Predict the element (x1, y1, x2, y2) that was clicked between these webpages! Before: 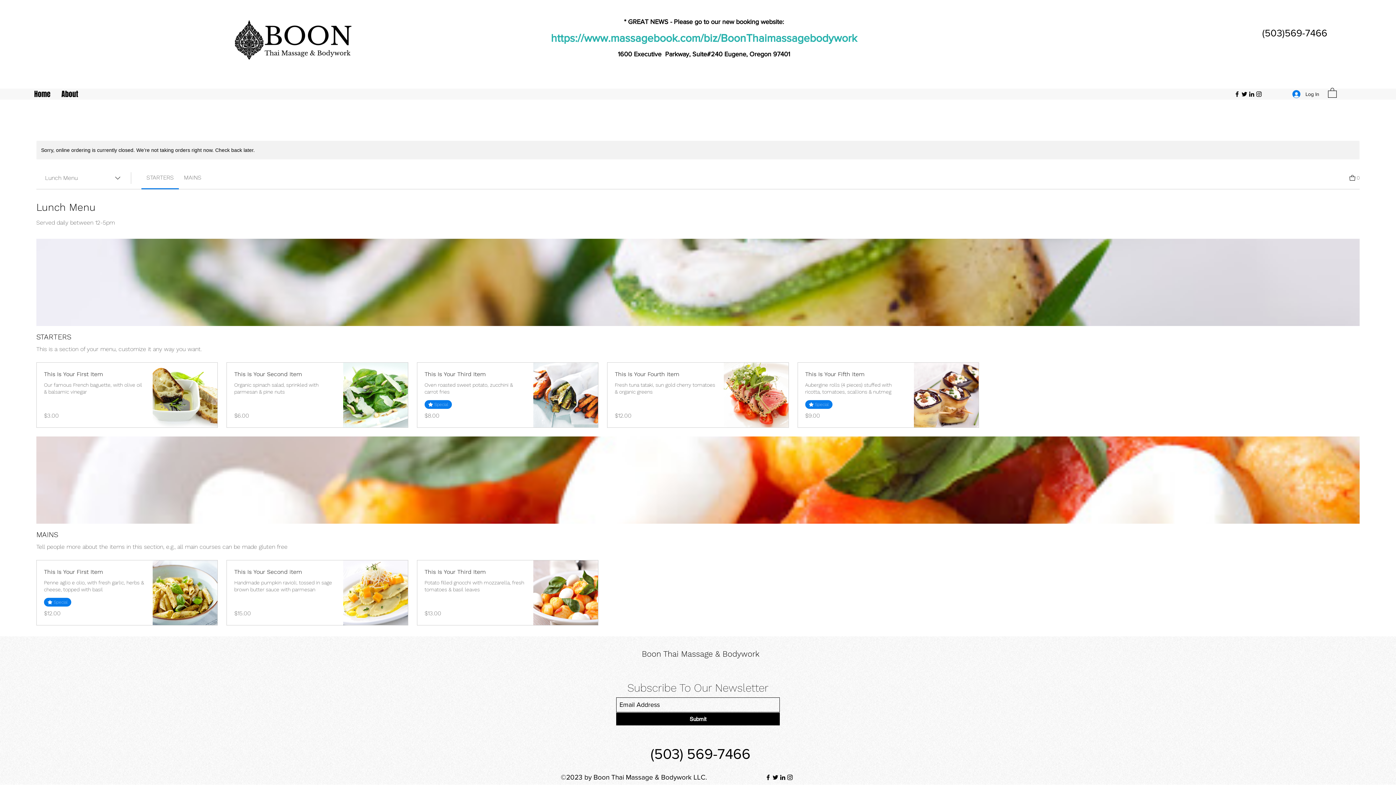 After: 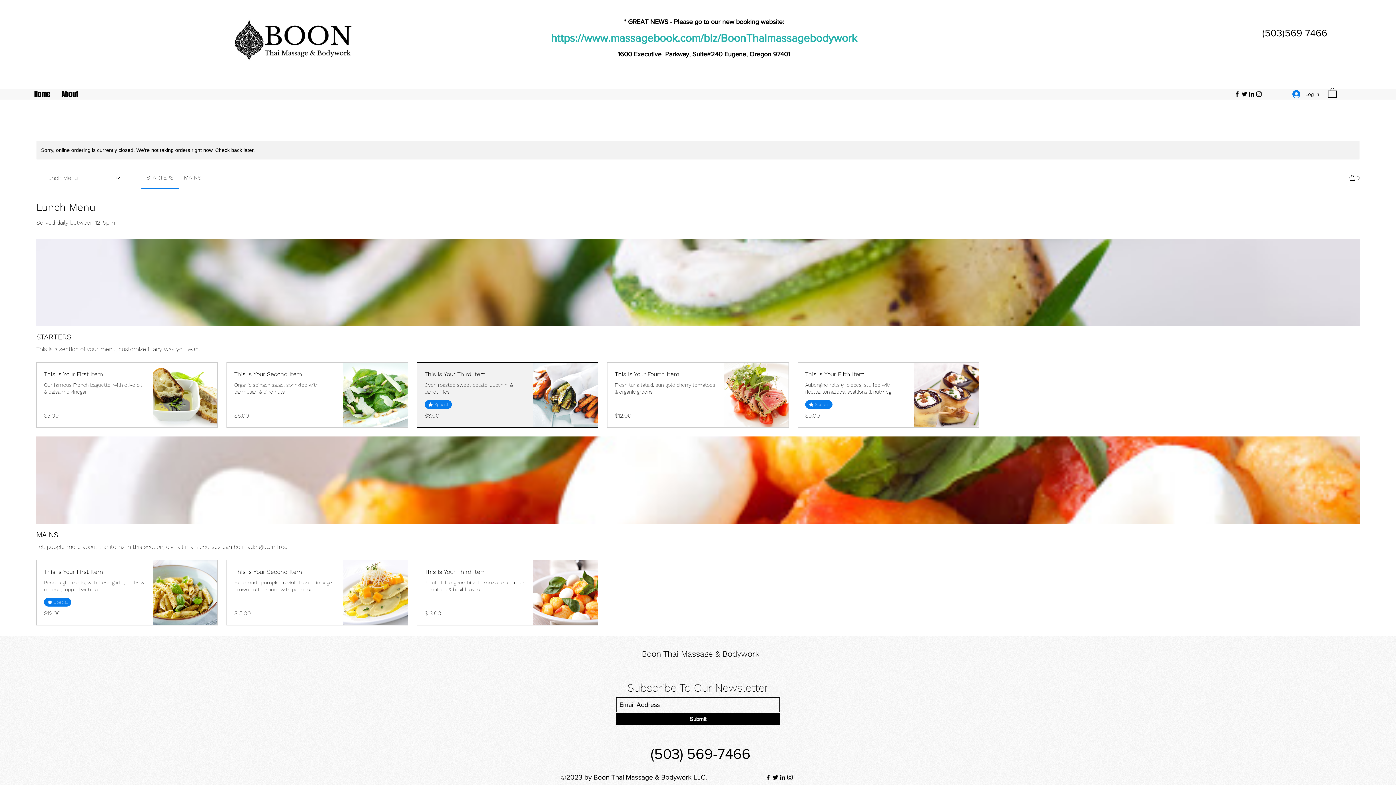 Action: bbox: (424, 370, 526, 378) label: This Is Your Third Item